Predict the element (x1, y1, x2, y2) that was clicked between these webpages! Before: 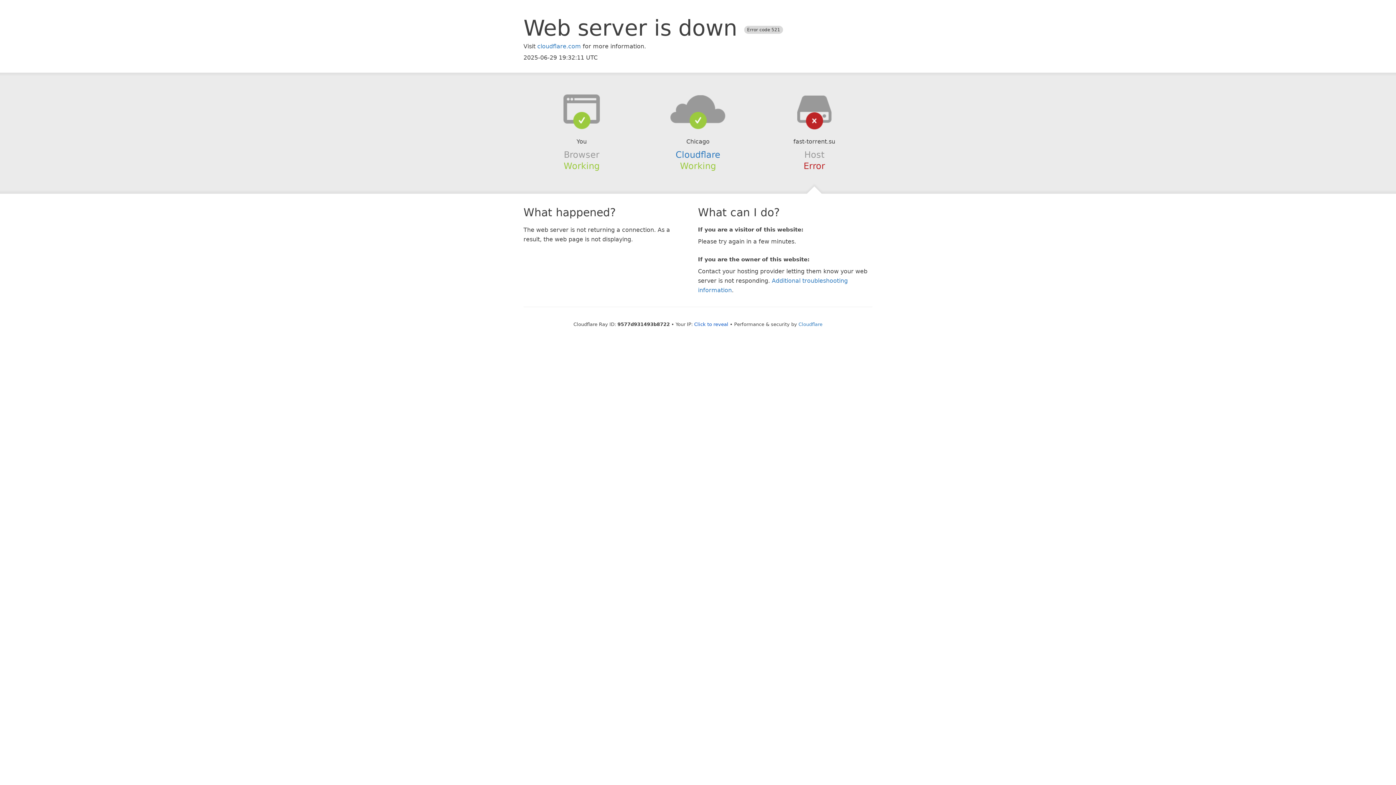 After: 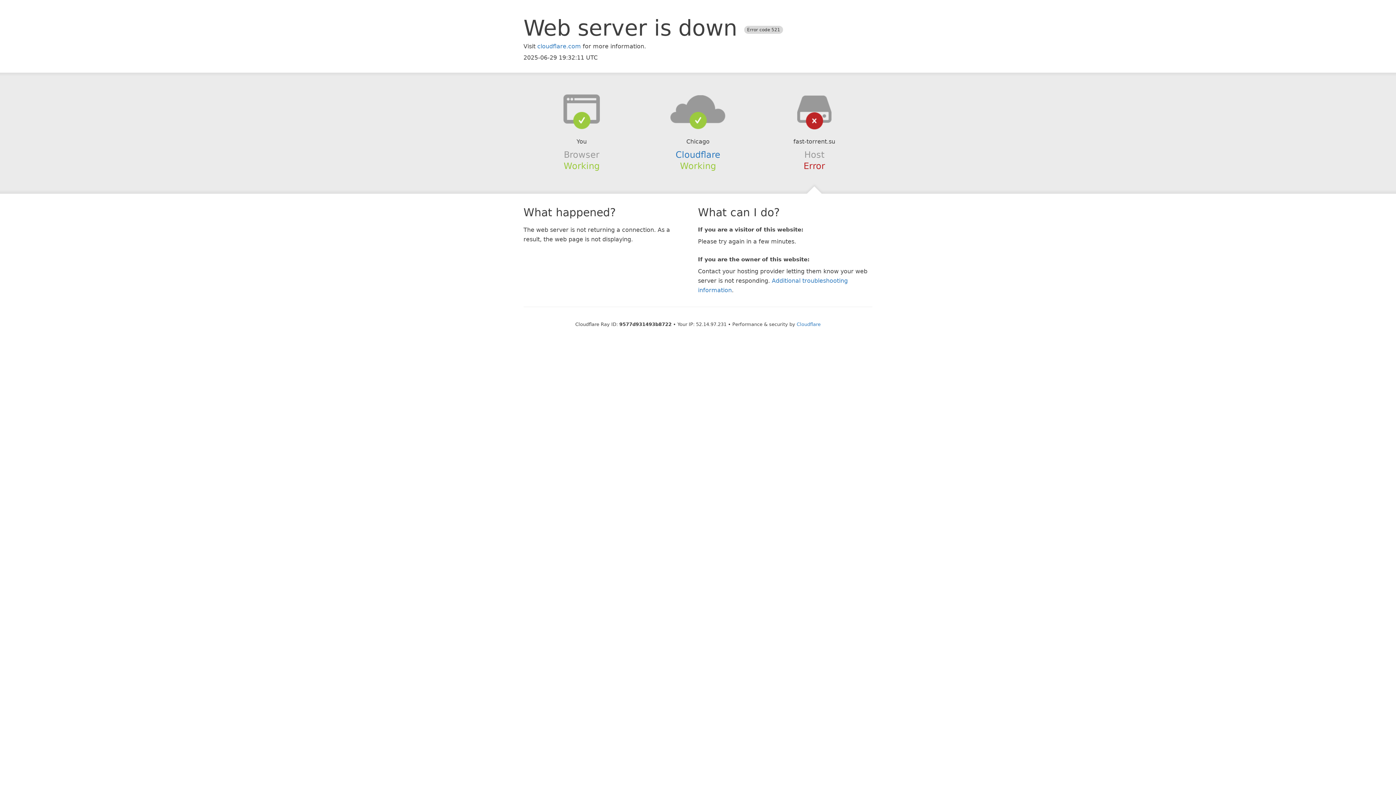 Action: label: Click to reveal bbox: (694, 321, 728, 327)